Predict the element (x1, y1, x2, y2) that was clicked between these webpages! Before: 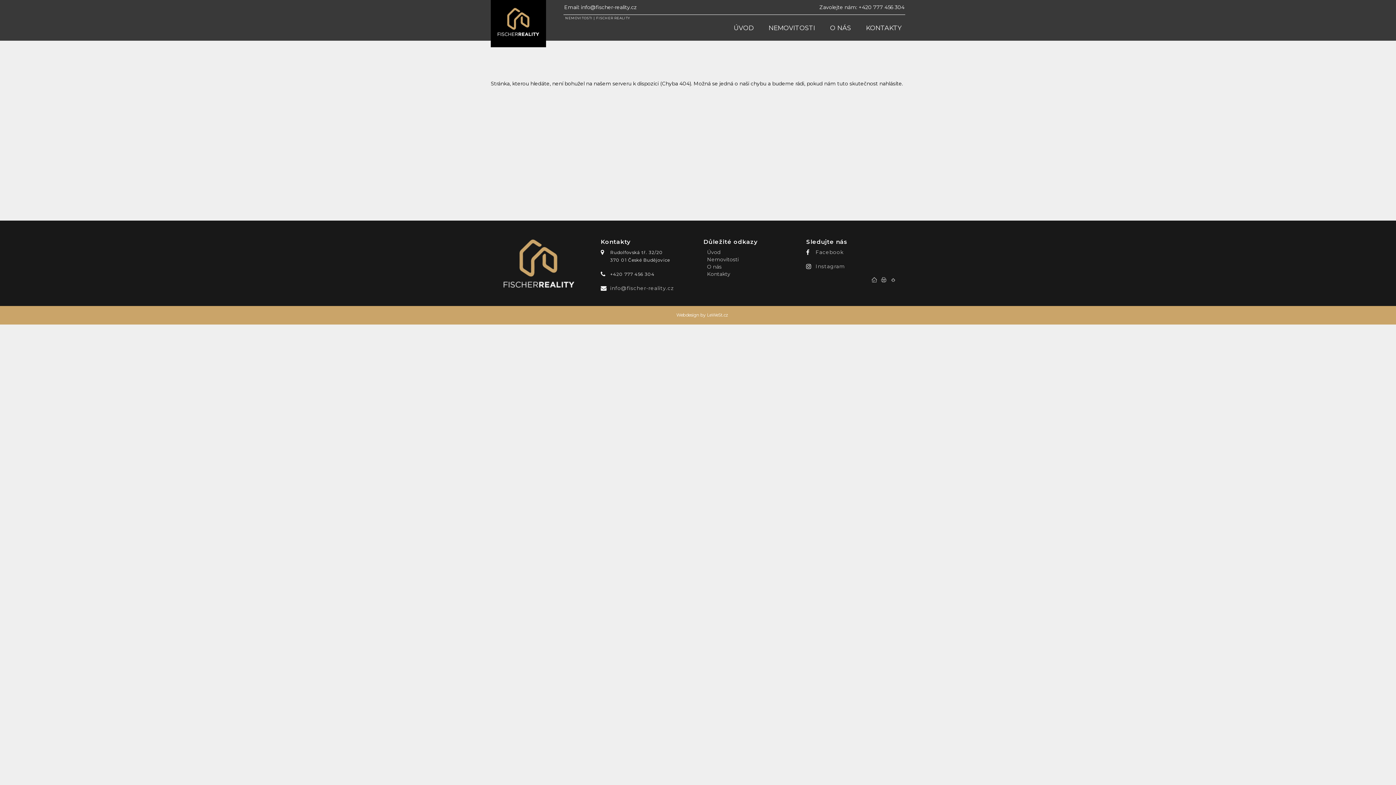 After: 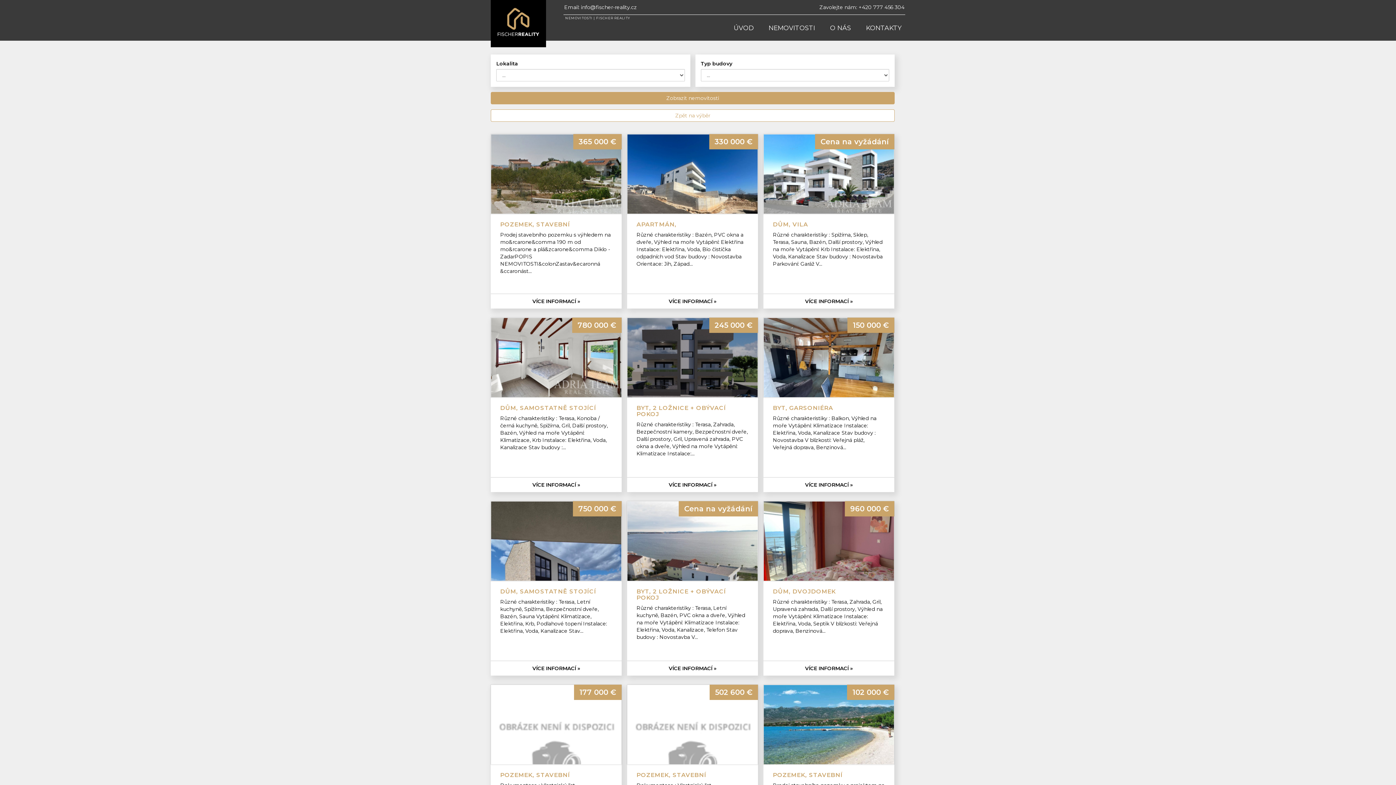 Action: label: Nemovitosti bbox: (707, 256, 738, 262)